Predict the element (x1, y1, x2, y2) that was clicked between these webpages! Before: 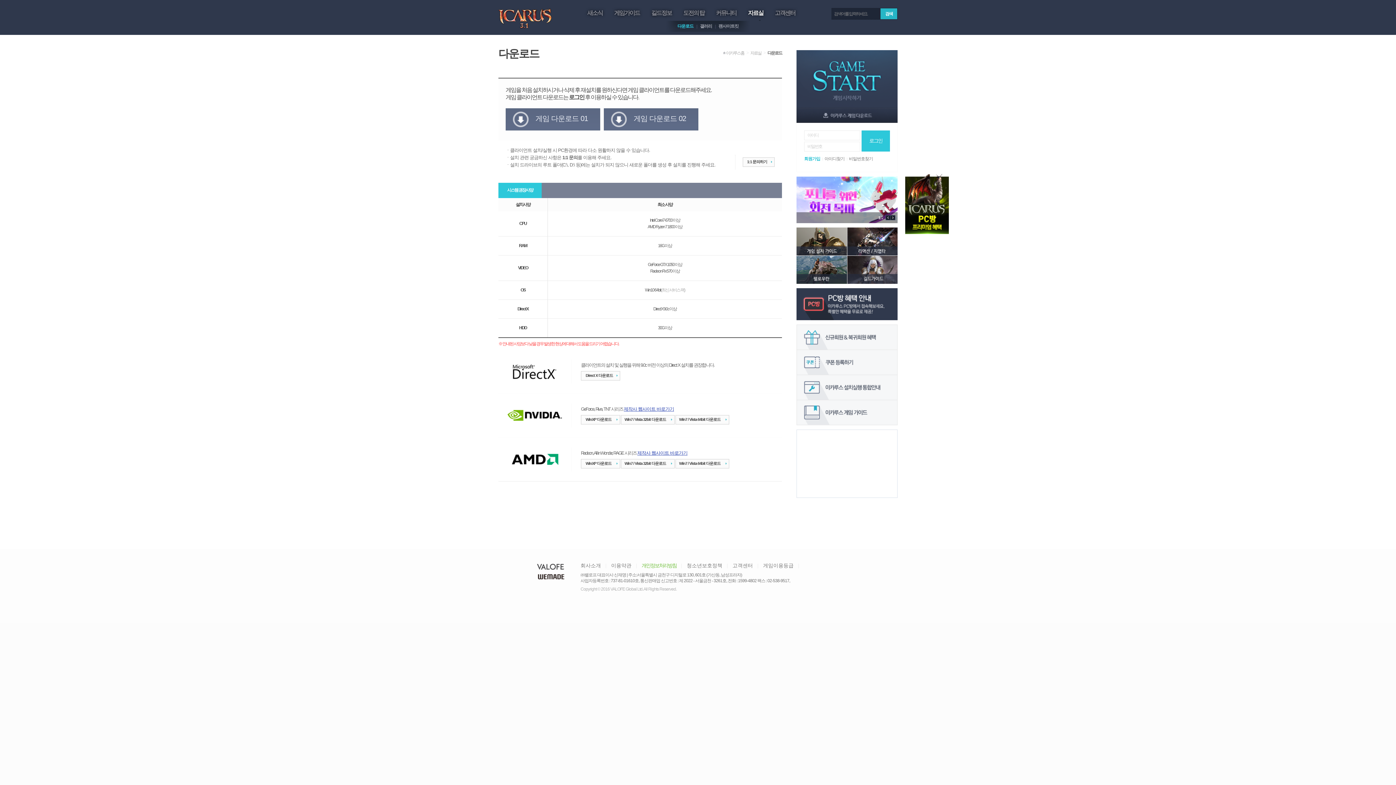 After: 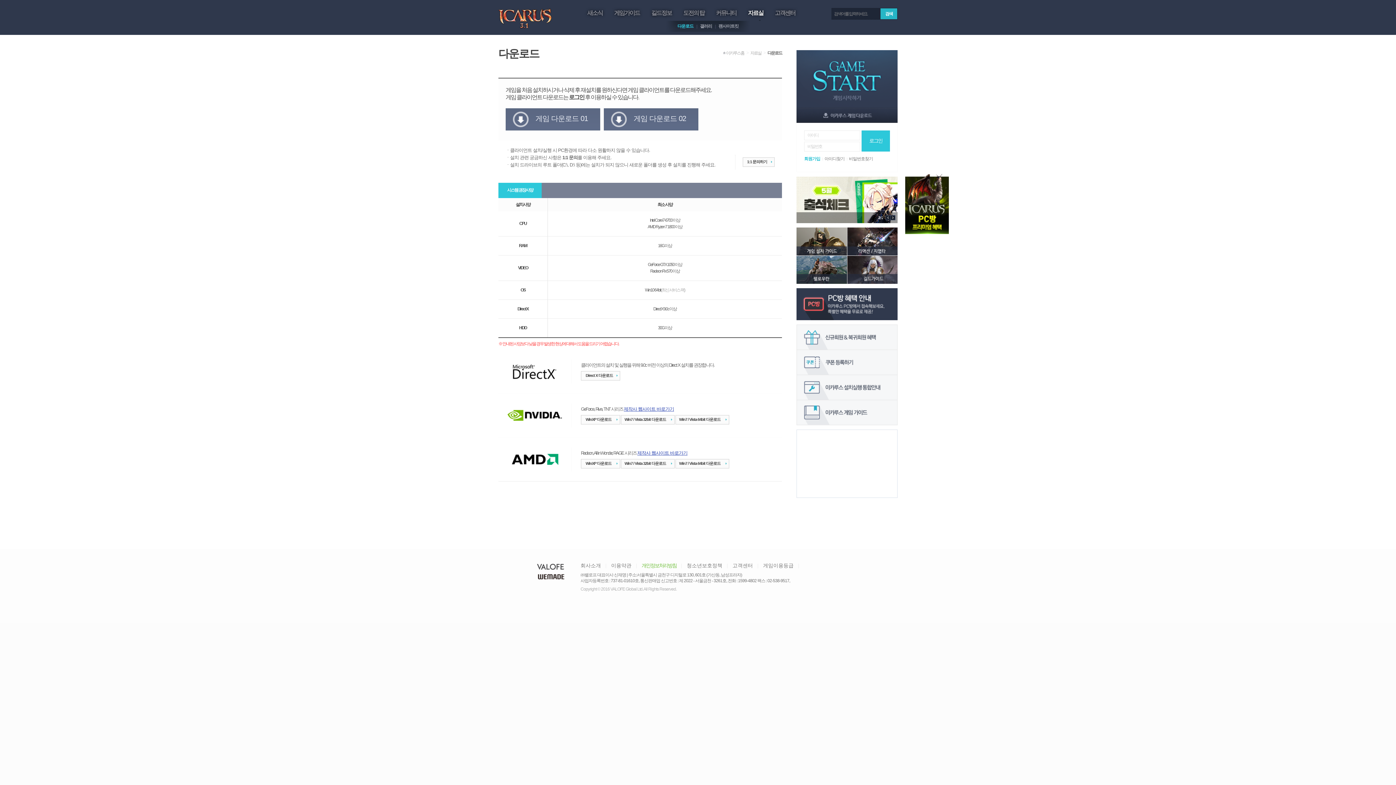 Action: label: WinXP 다운로드 bbox: (581, 459, 620, 468)